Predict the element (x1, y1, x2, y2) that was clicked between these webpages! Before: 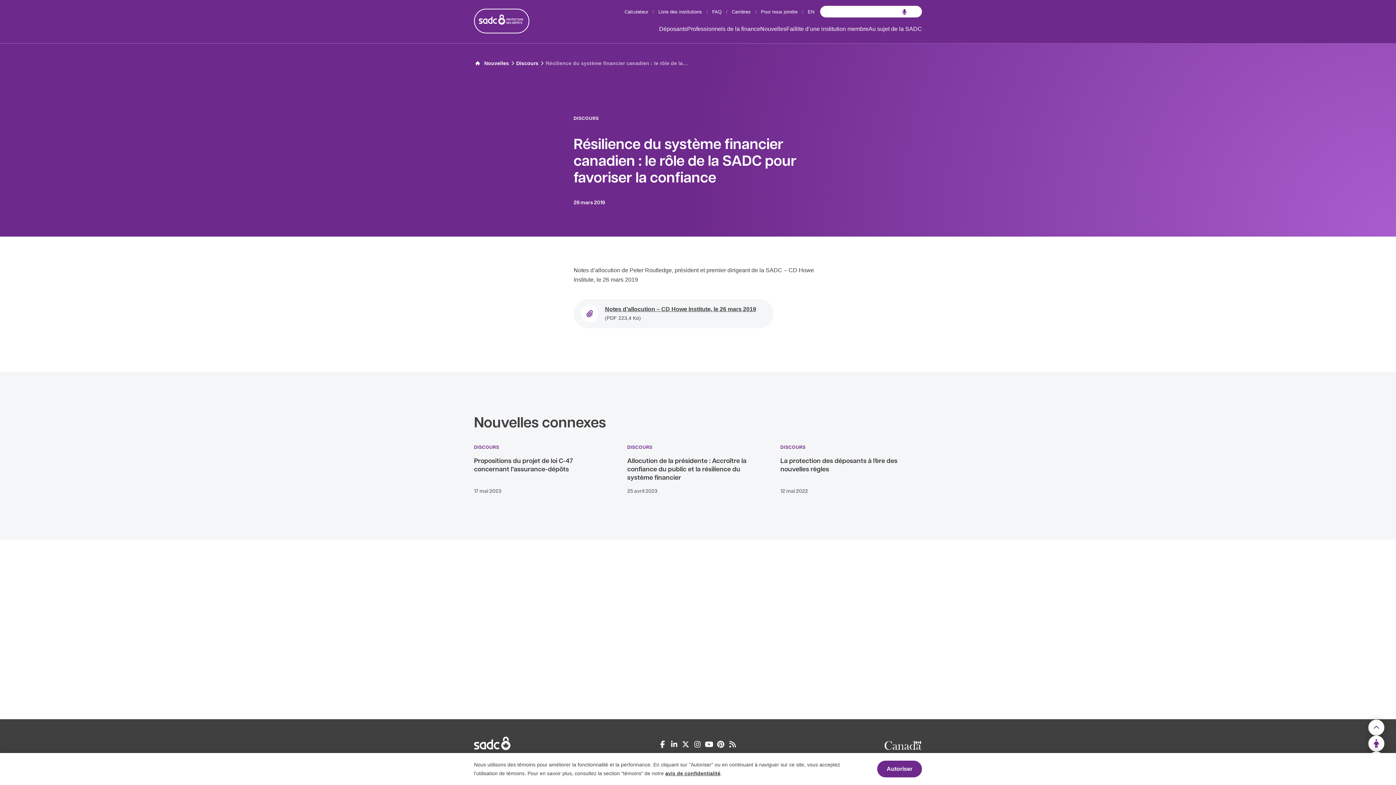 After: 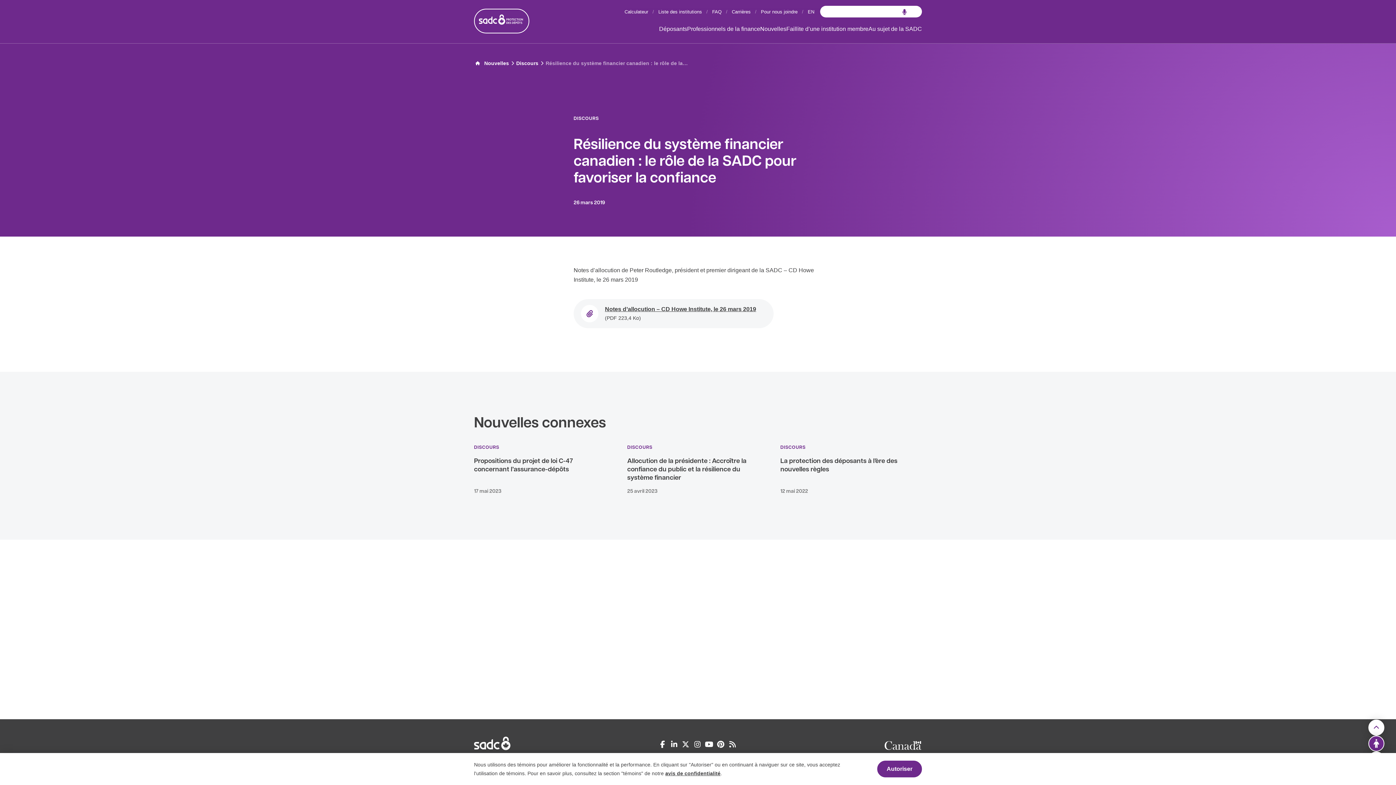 Action: label: Accessibility bbox: (1368, 736, 1384, 752)